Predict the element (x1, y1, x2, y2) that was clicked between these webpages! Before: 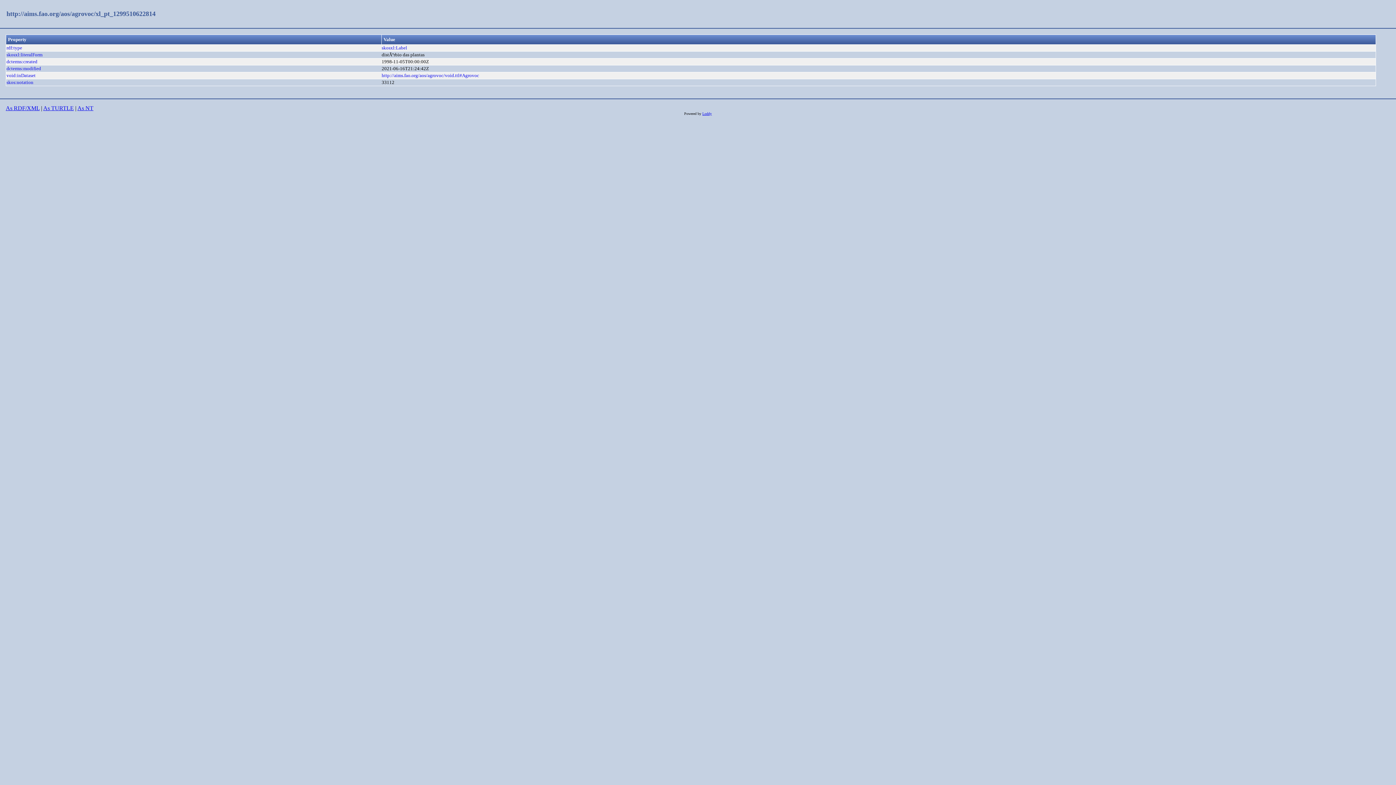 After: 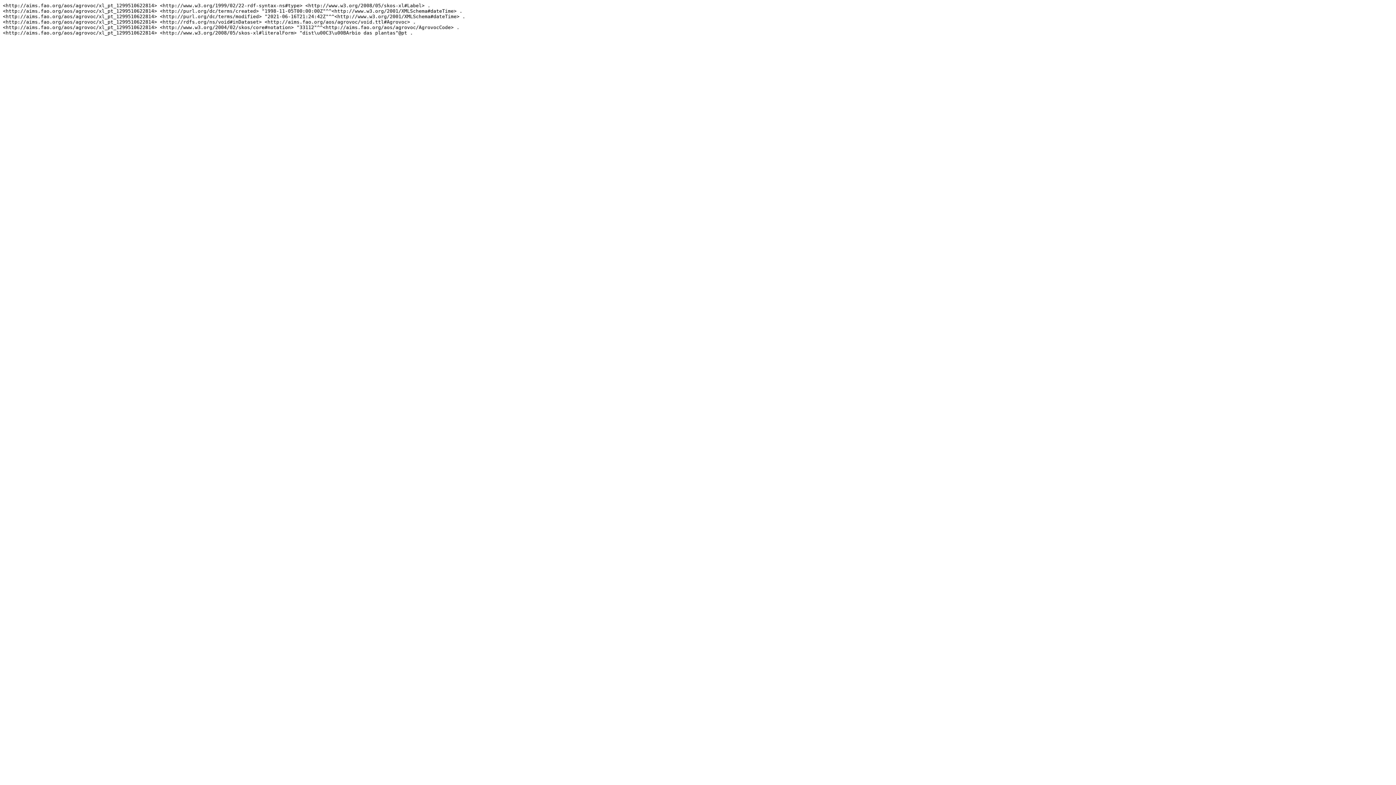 Action: bbox: (77, 105, 93, 111) label: As NT